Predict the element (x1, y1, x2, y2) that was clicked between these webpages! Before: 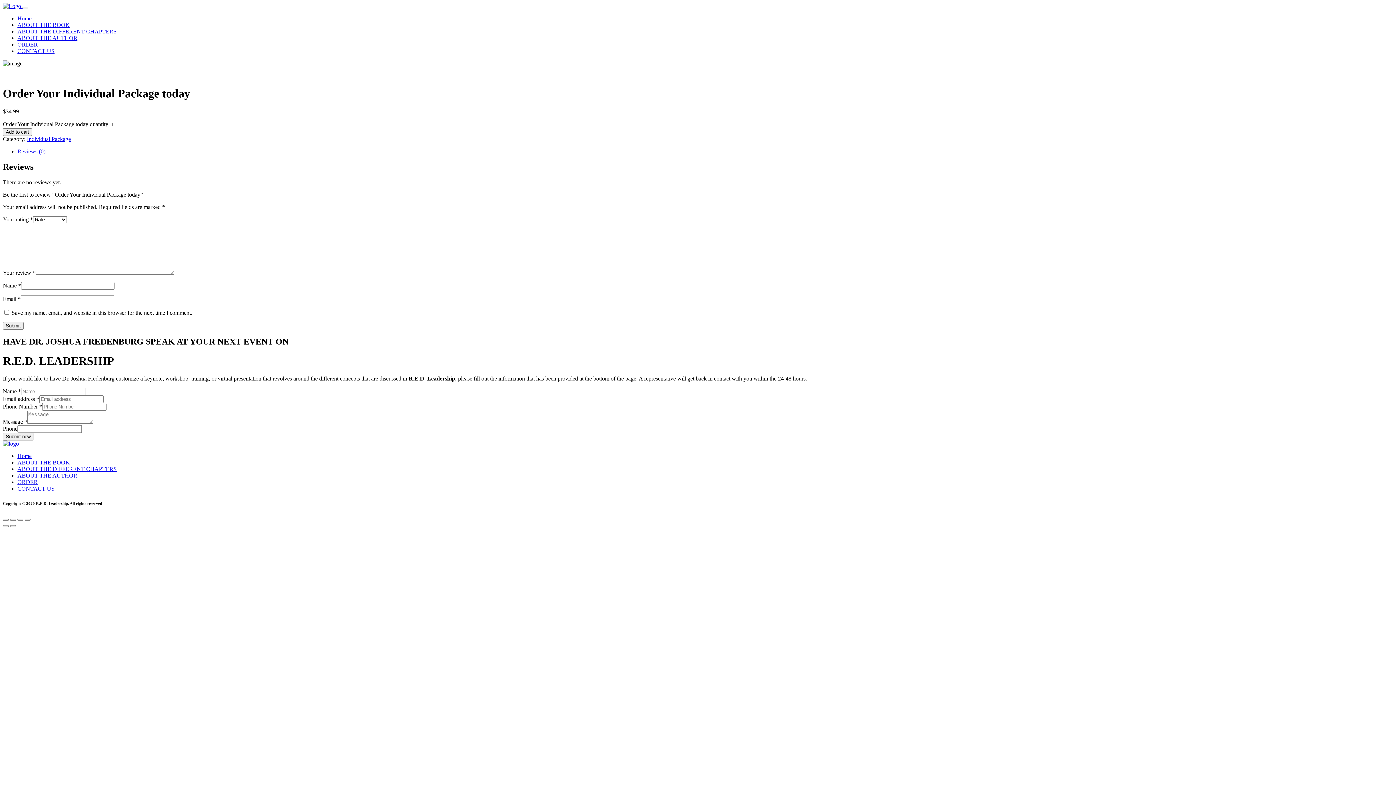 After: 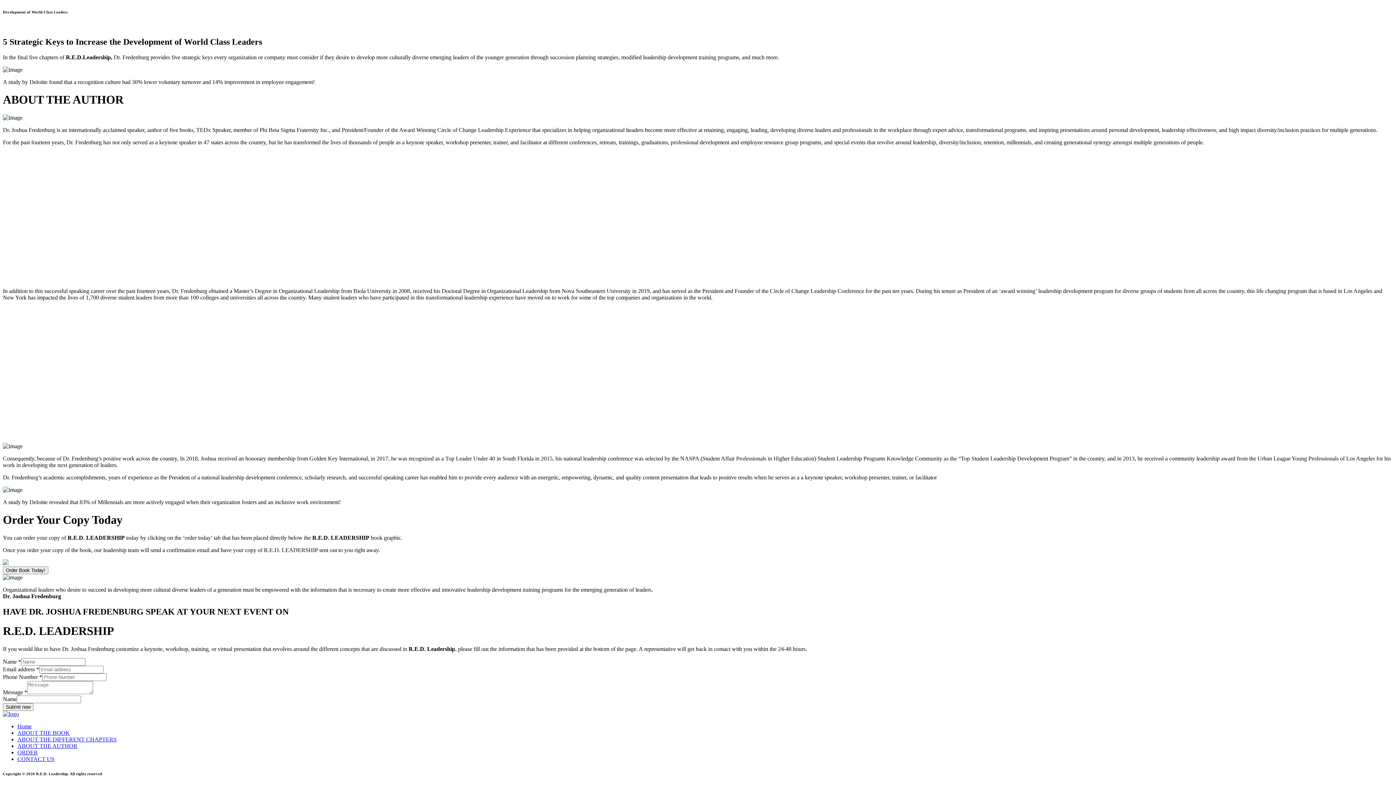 Action: bbox: (17, 485, 54, 492) label: CONTACT US